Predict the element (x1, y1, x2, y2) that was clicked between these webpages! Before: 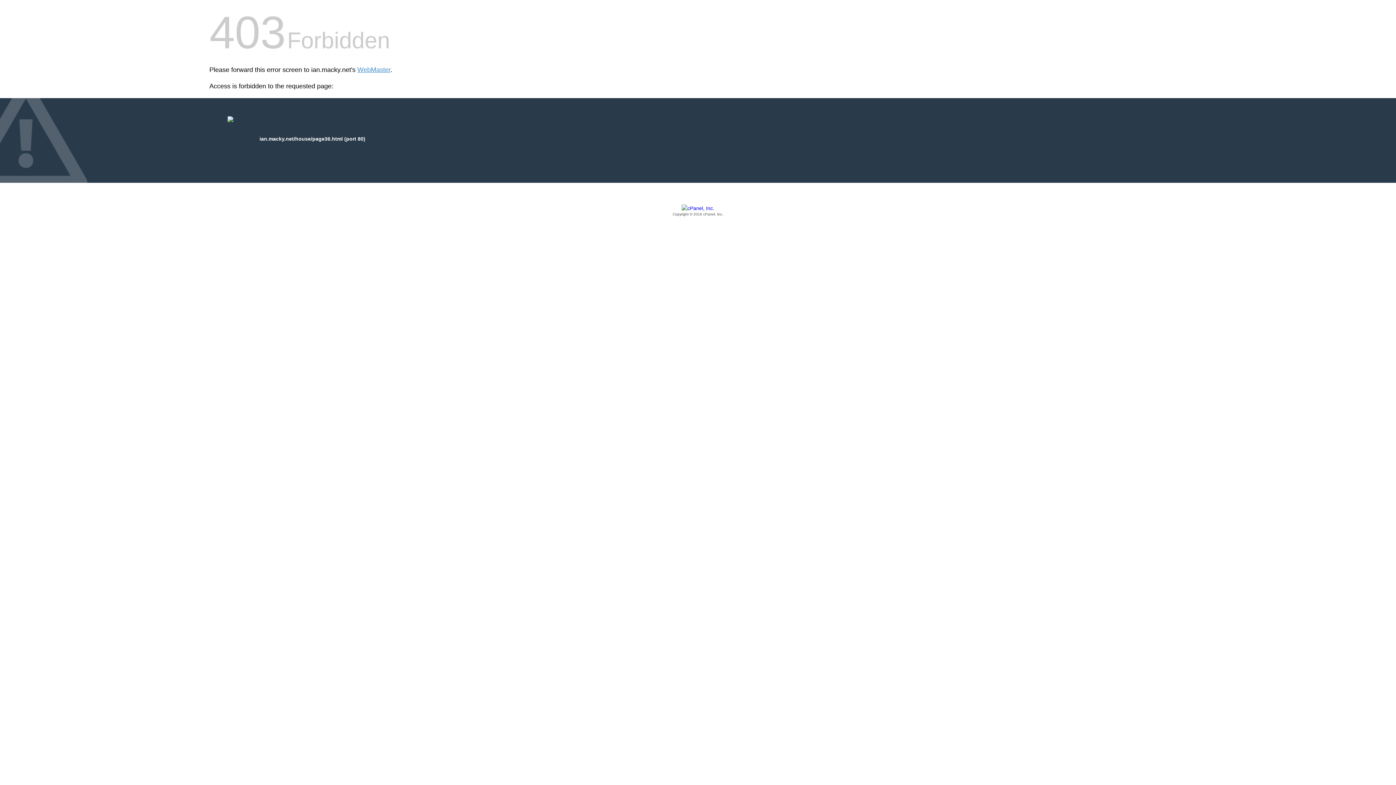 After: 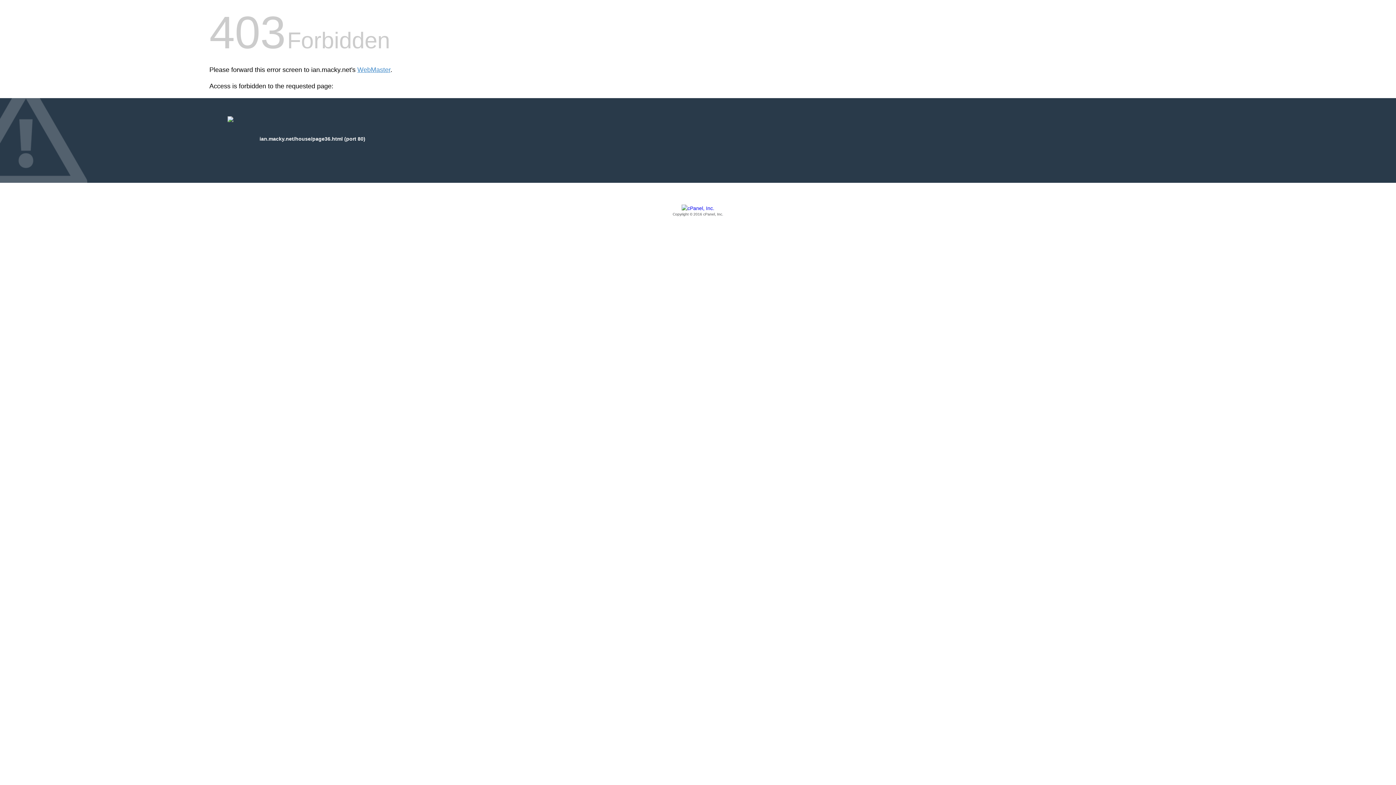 Action: bbox: (209, 205, 1186, 217) label: Copyright © 2016 cPanel, Inc.